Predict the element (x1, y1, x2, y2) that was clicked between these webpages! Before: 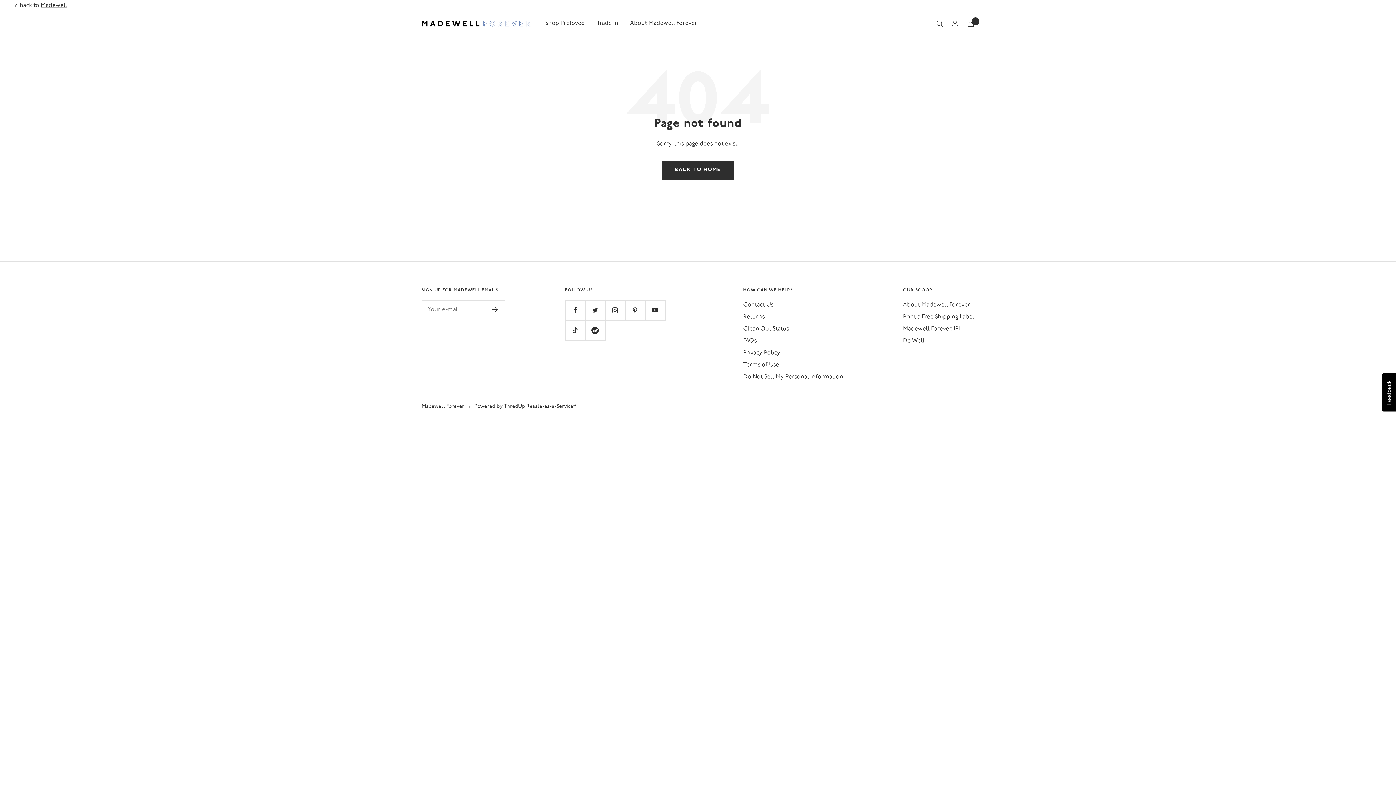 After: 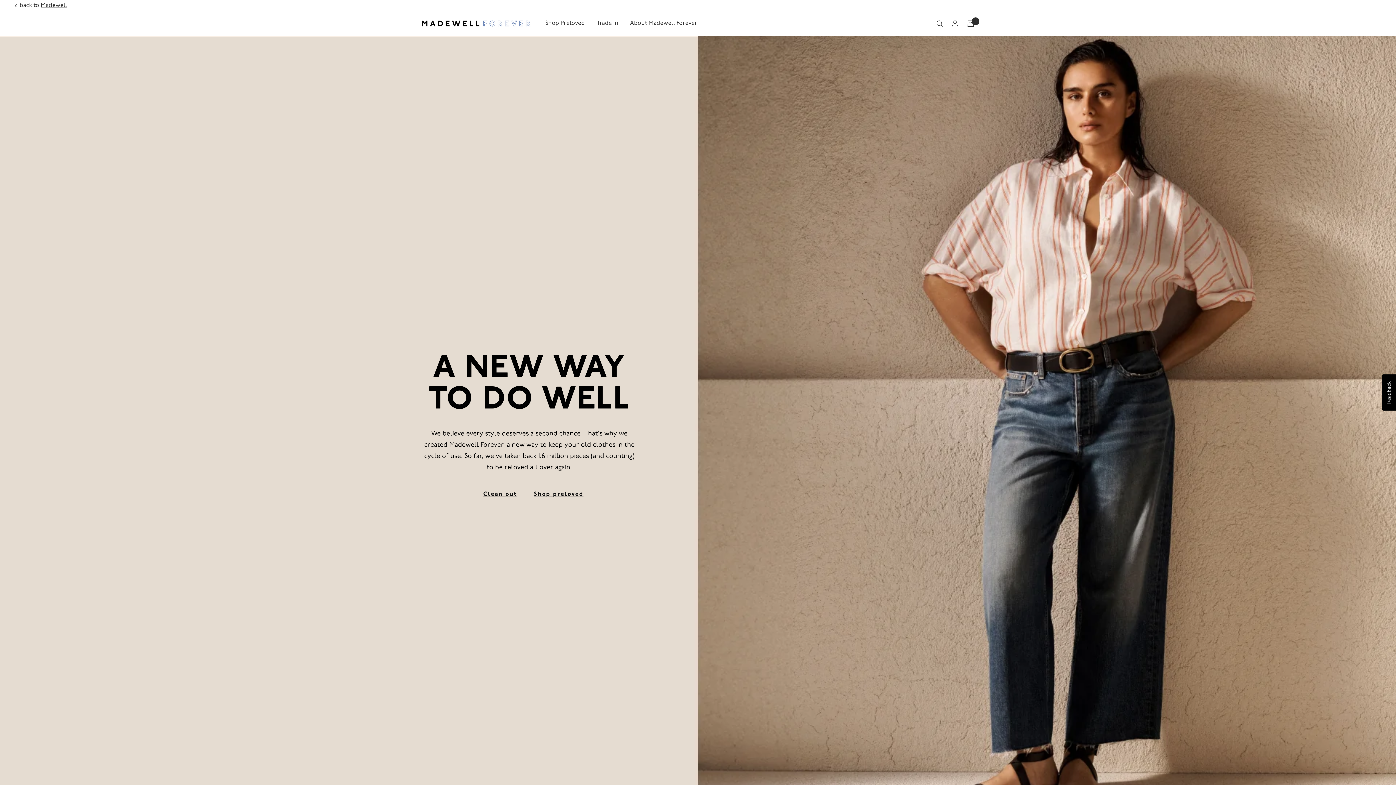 Action: bbox: (903, 300, 970, 310) label: About Madewell Forever